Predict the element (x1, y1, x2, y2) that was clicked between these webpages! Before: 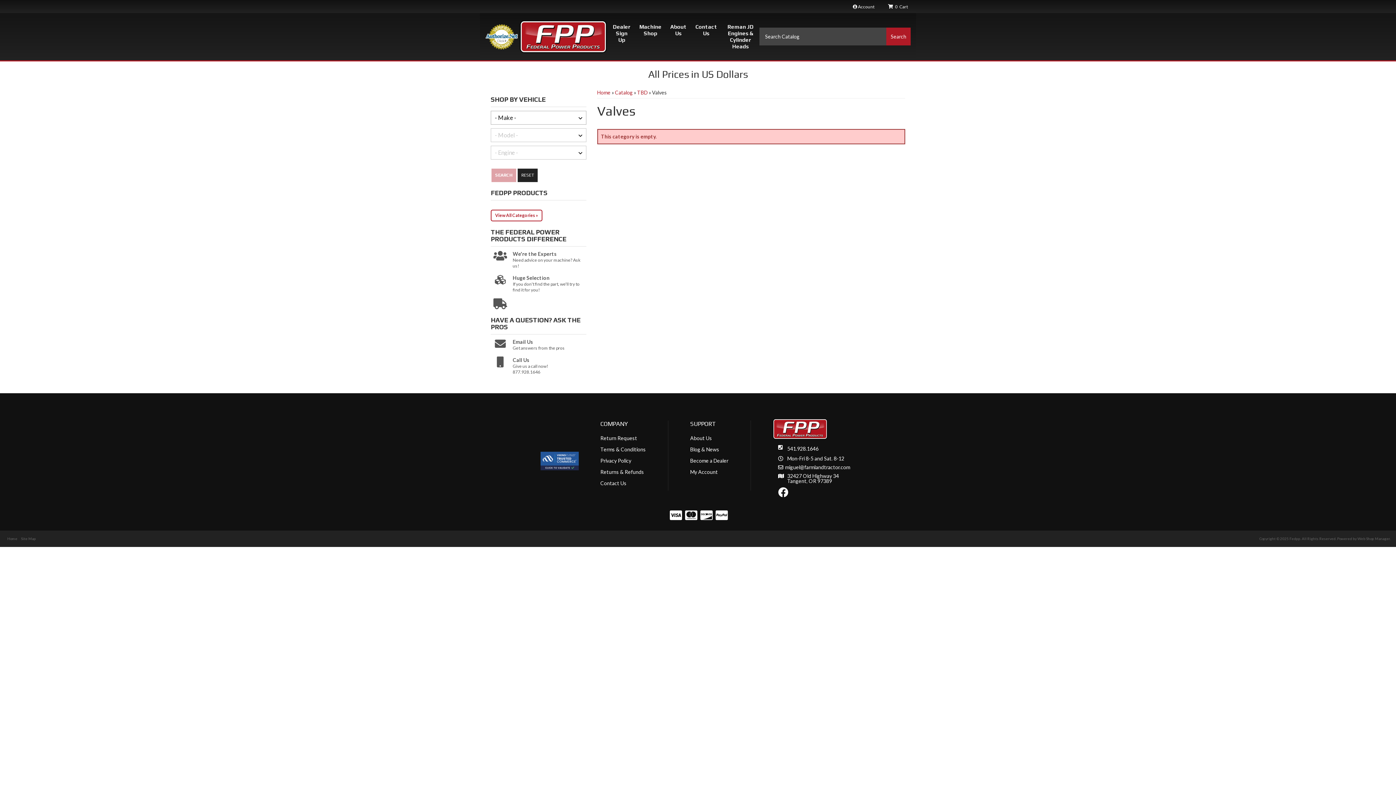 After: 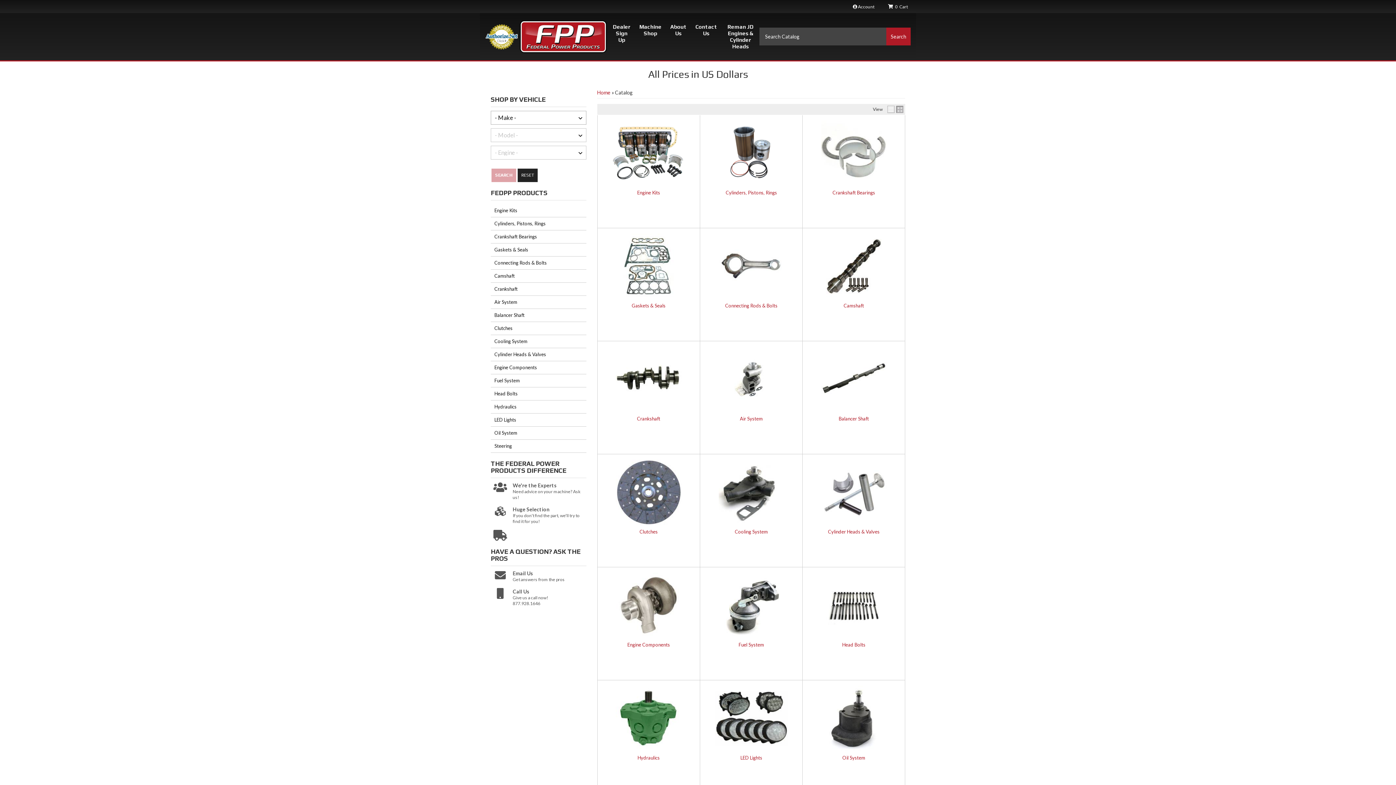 Action: label: Huge Selection


If you don't find the part, we'll try to find it for you! bbox: (490, 274, 586, 293)